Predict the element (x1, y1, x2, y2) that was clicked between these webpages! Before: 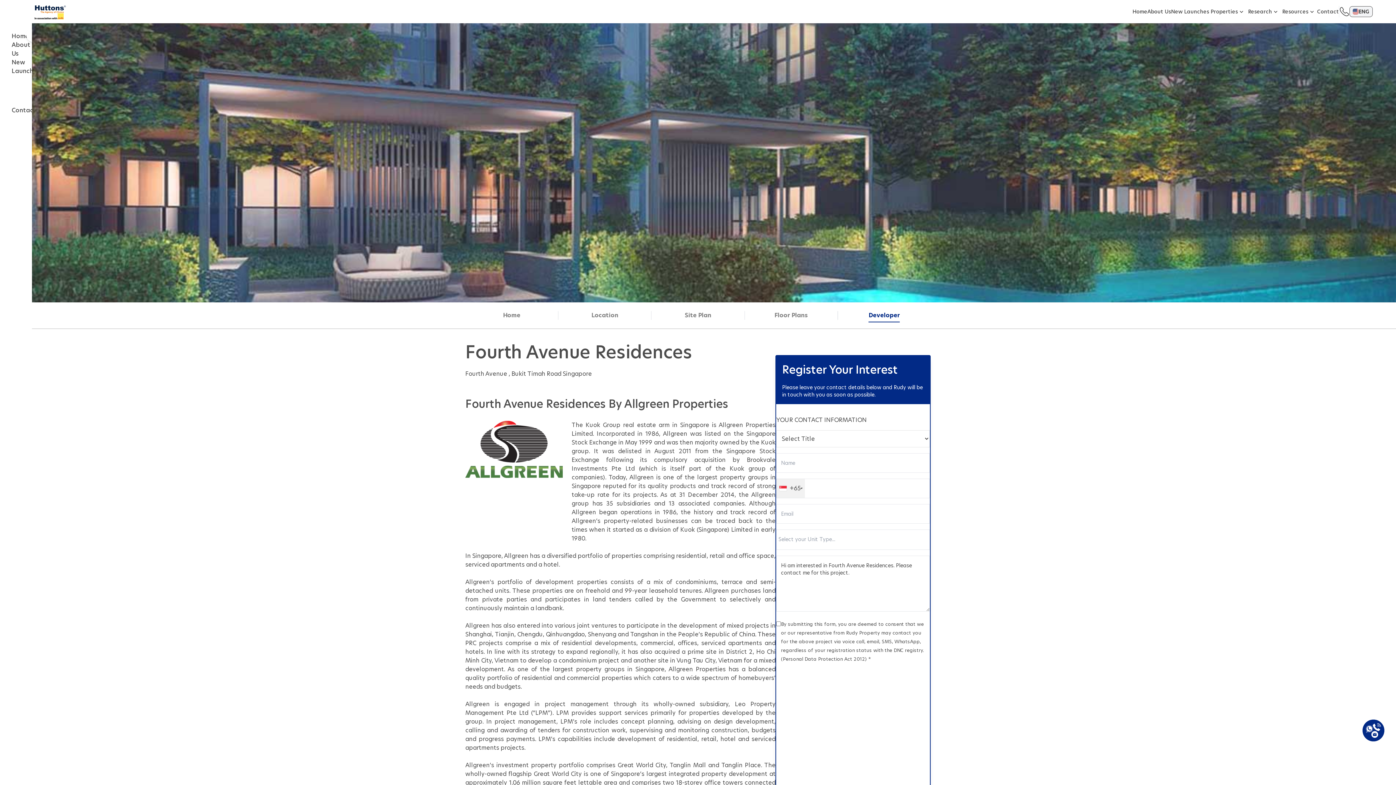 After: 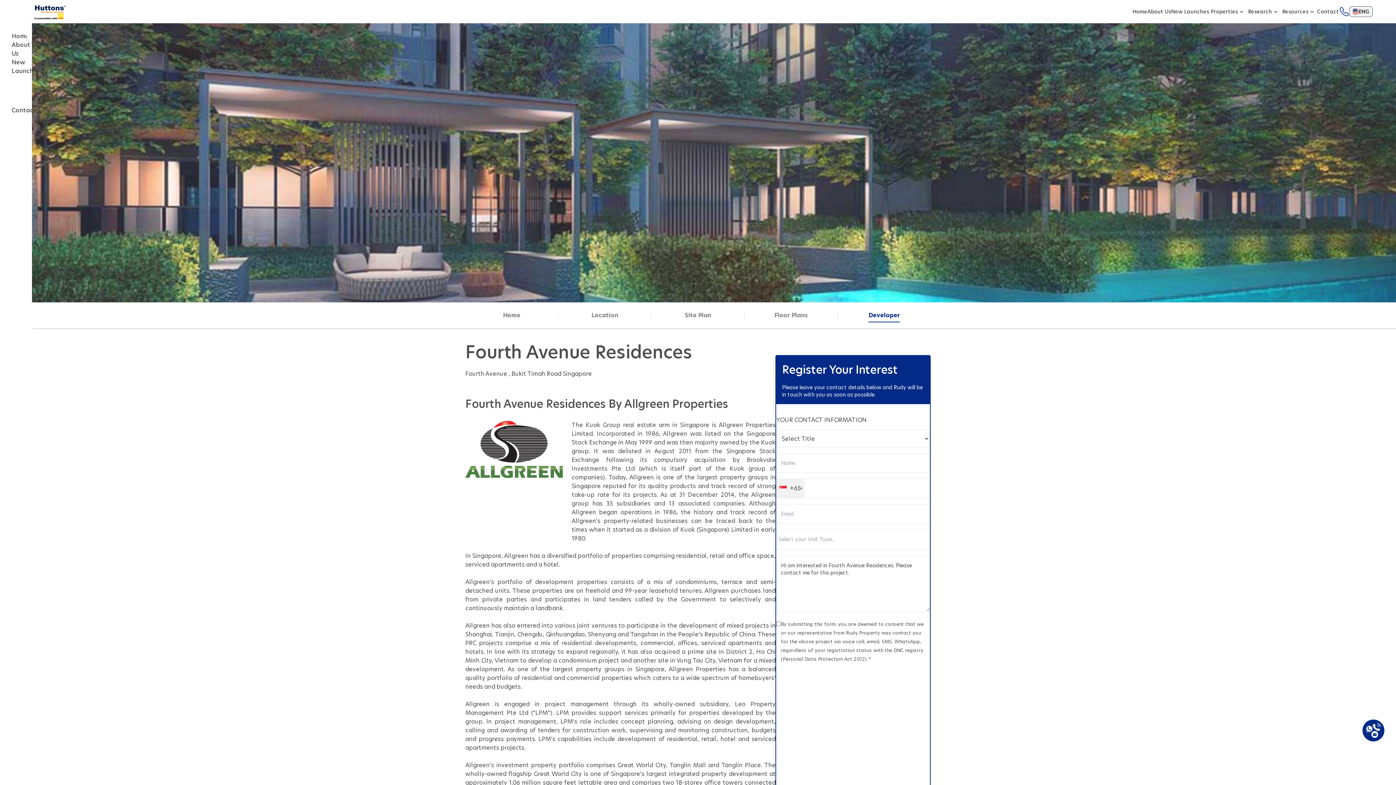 Action: bbox: (1339, 6, 1349, 16)